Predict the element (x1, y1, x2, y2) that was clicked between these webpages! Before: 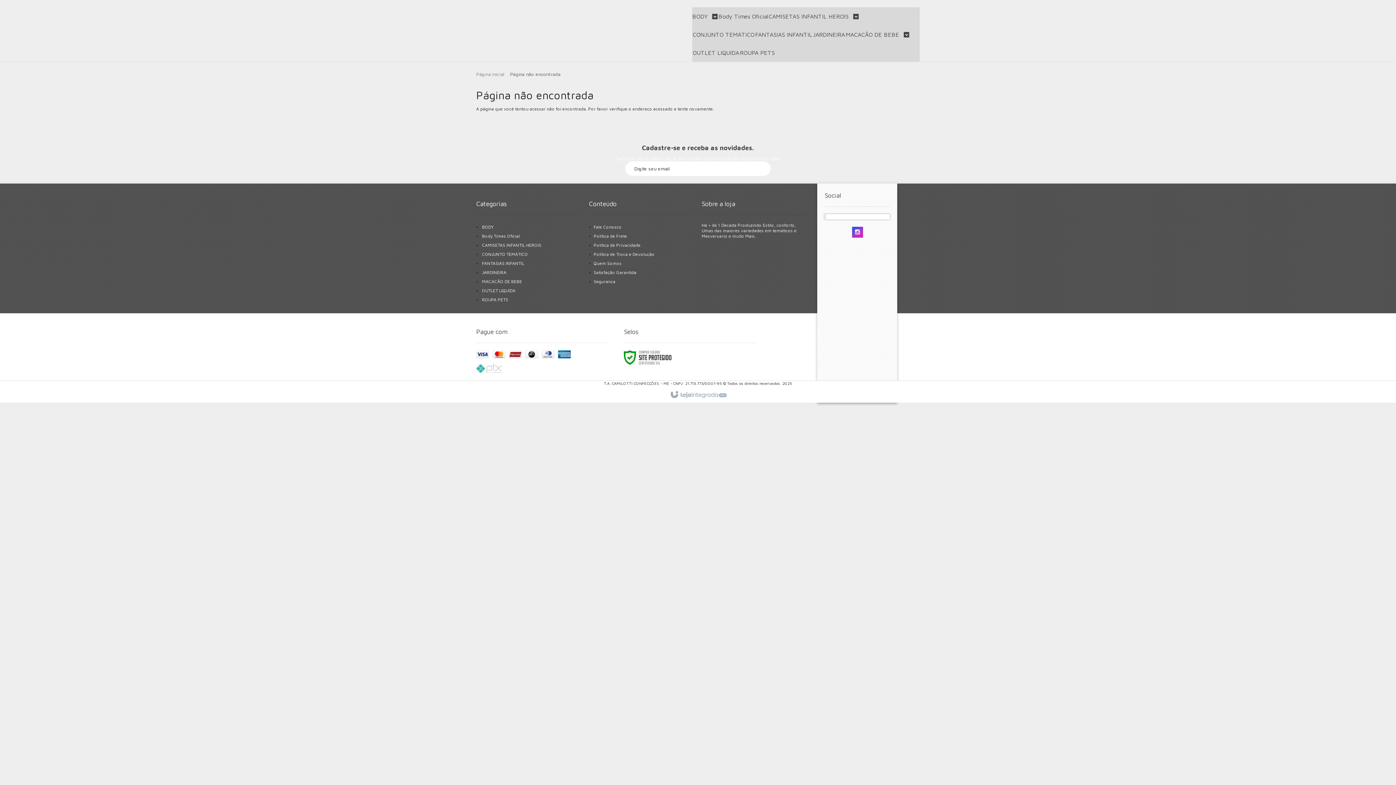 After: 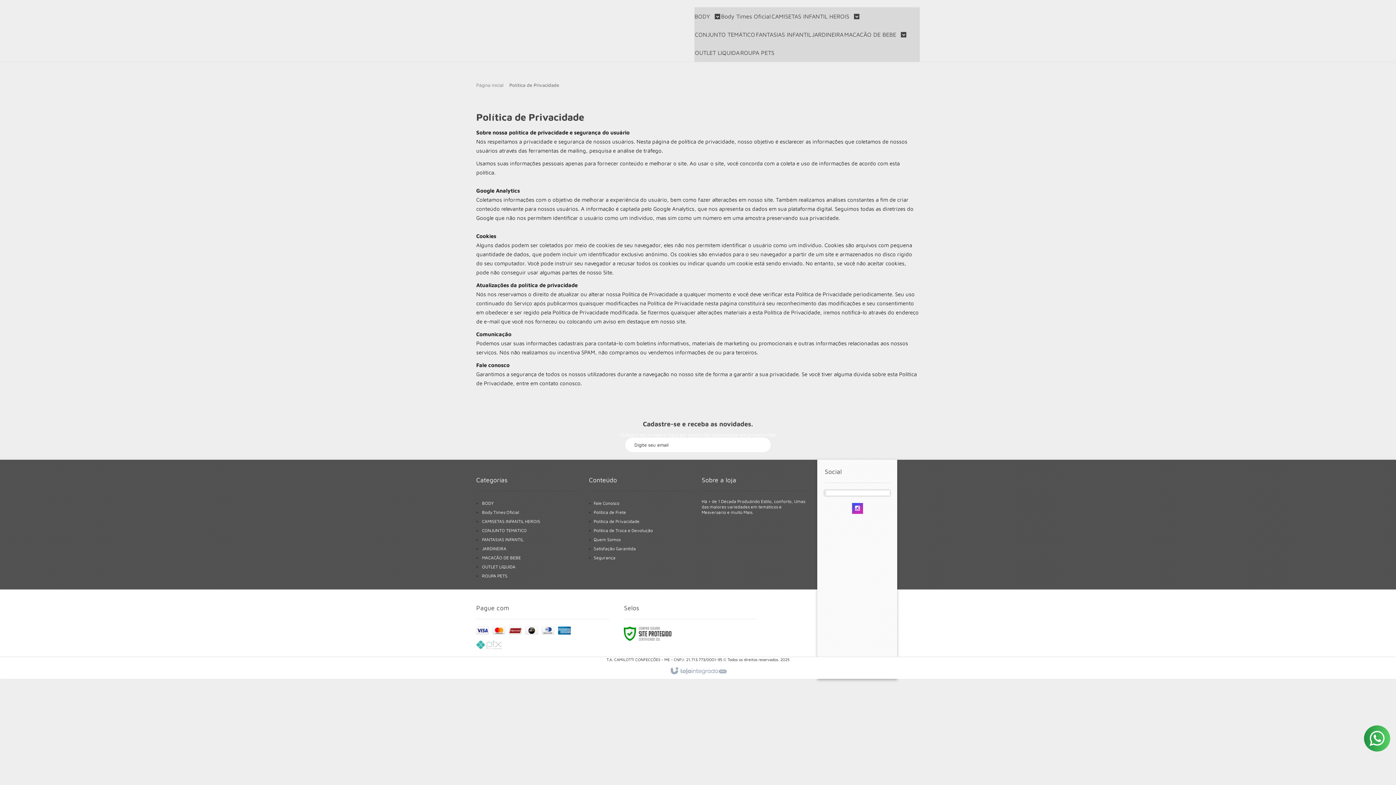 Action: bbox: (593, 242, 640, 248) label: Política de Privacidade